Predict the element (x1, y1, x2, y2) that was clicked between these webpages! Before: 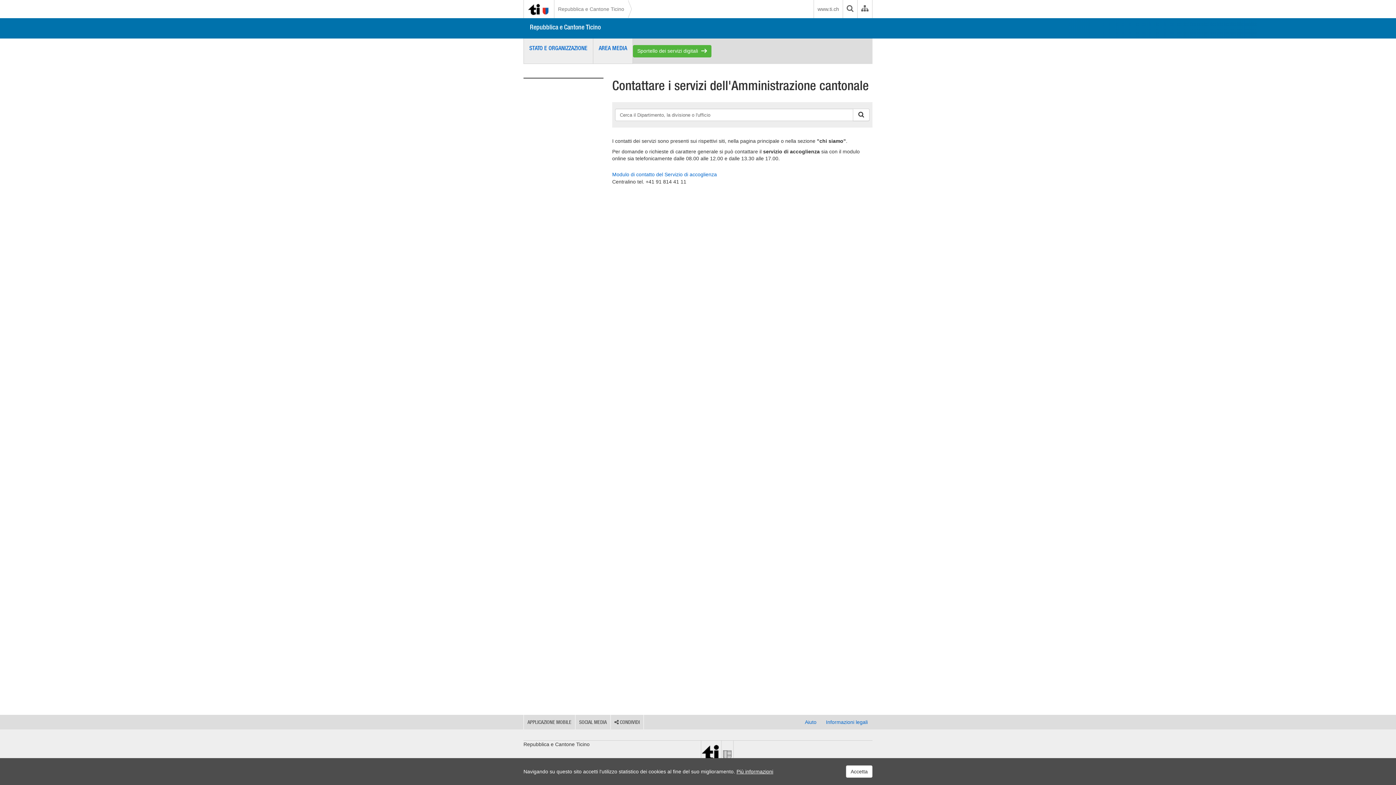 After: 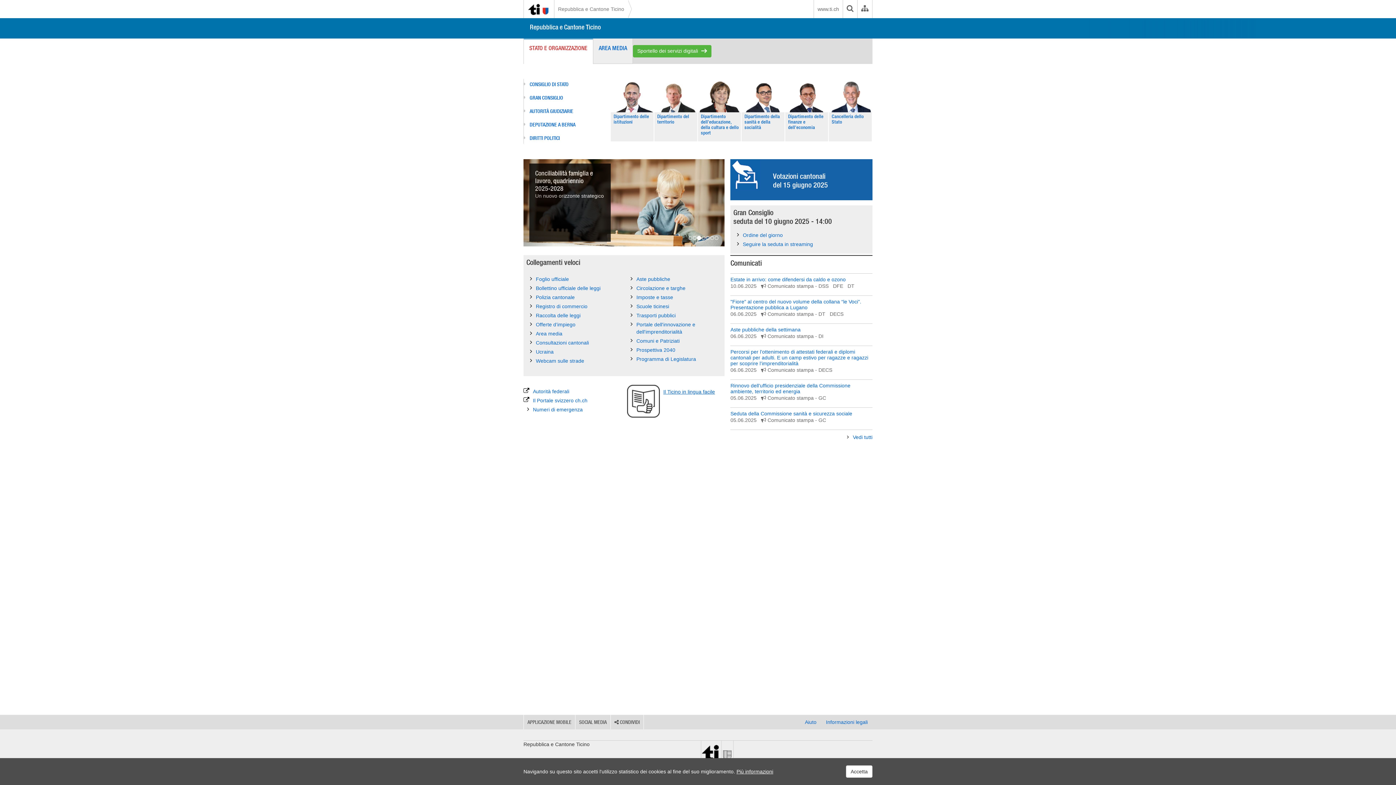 Action: label: Repubblica e Cantone Ticino bbox: (554, 0, 628, 18)